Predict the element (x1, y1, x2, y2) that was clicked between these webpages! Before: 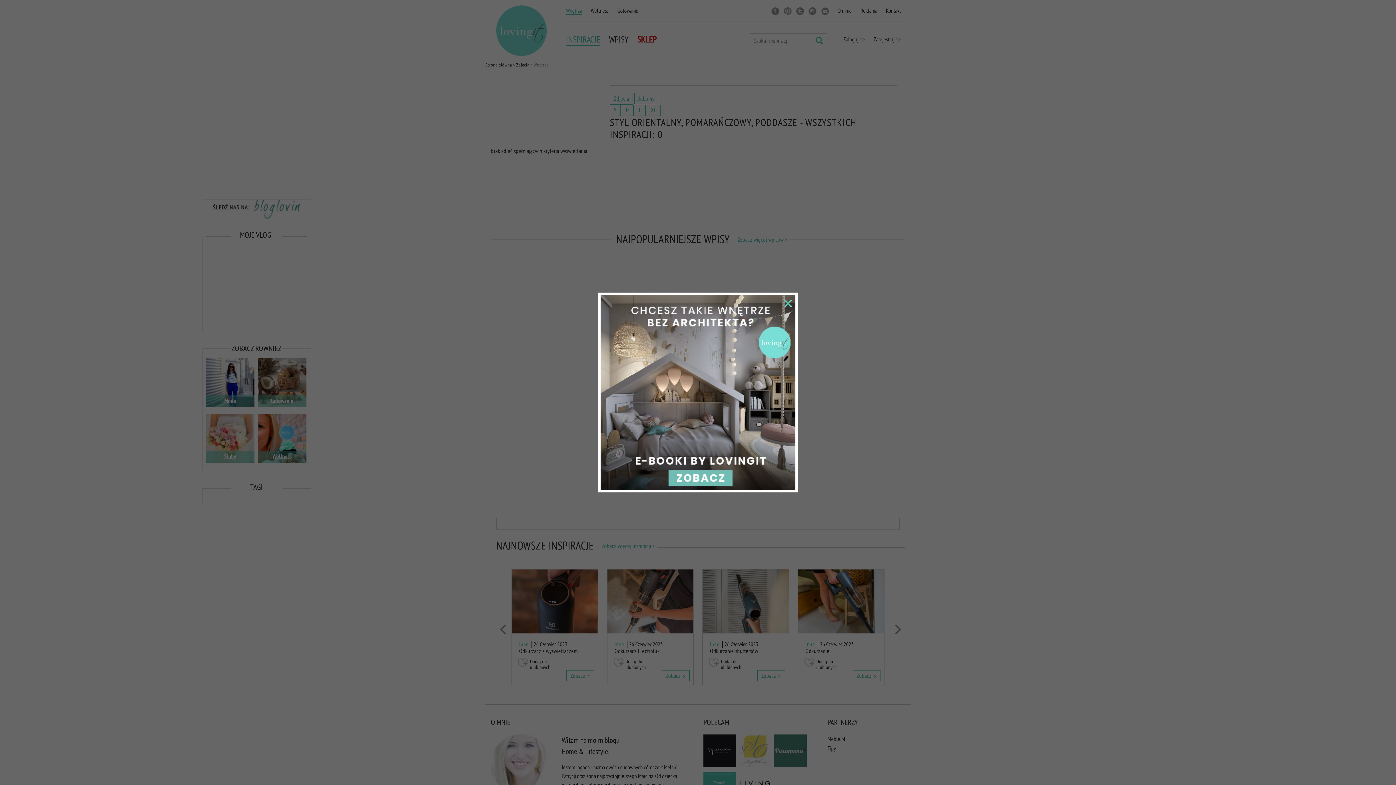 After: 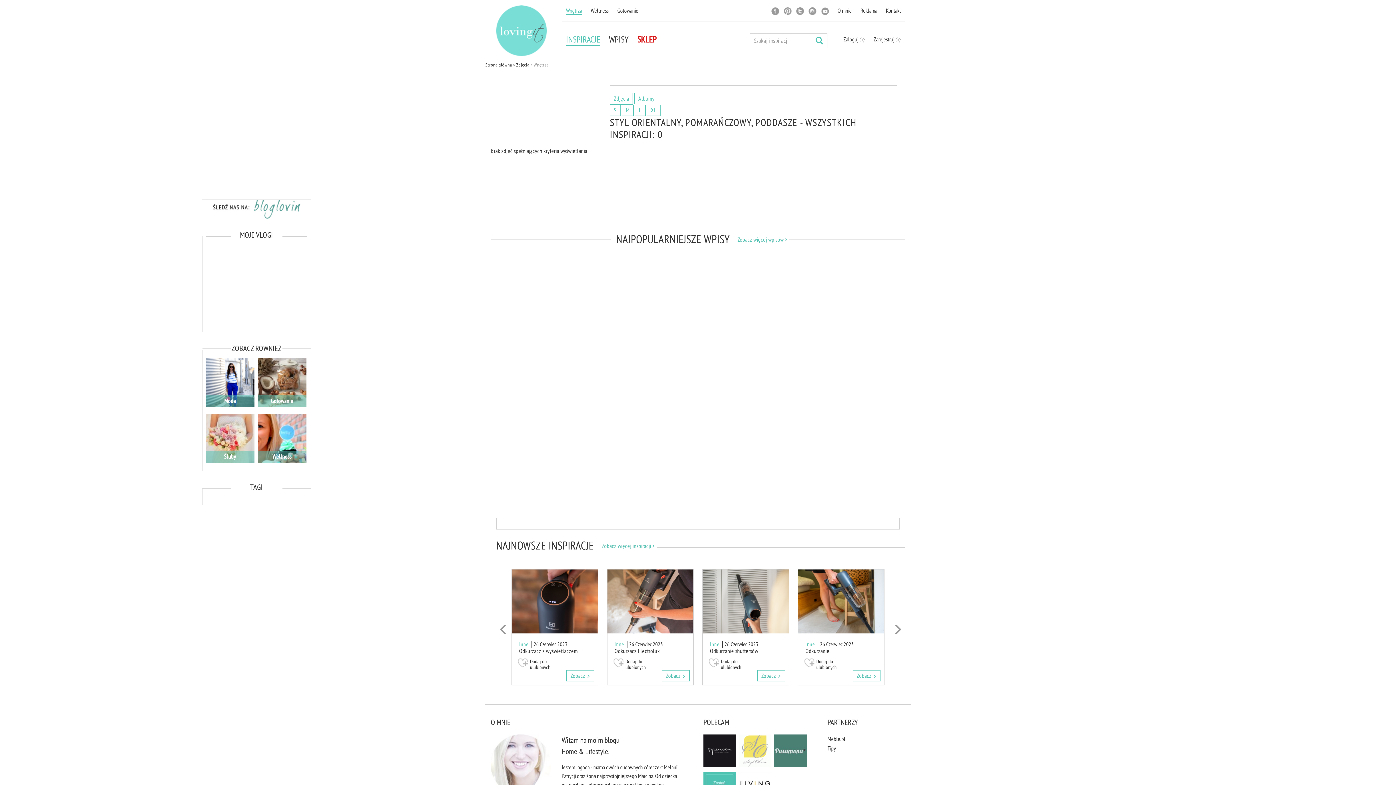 Action: bbox: (784, 300, 792, 307)